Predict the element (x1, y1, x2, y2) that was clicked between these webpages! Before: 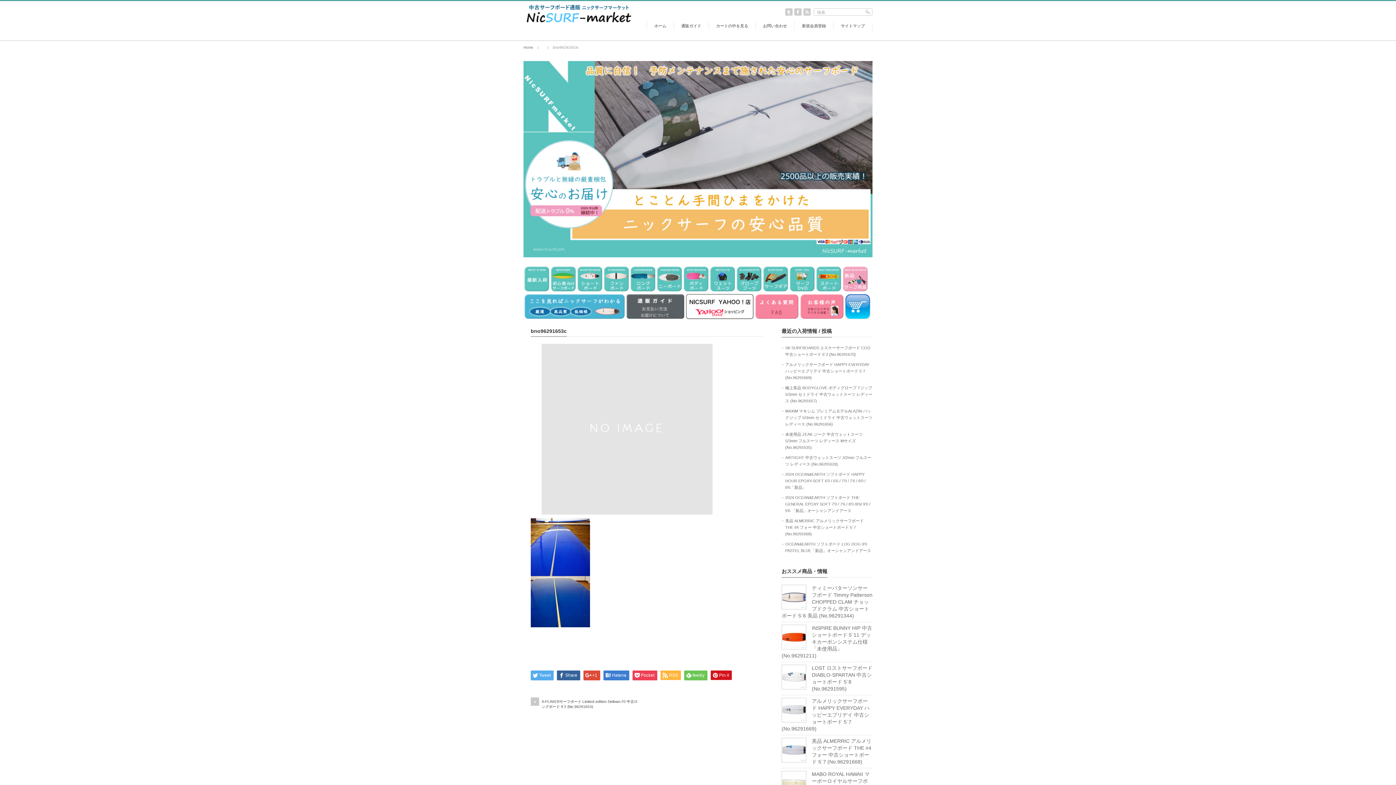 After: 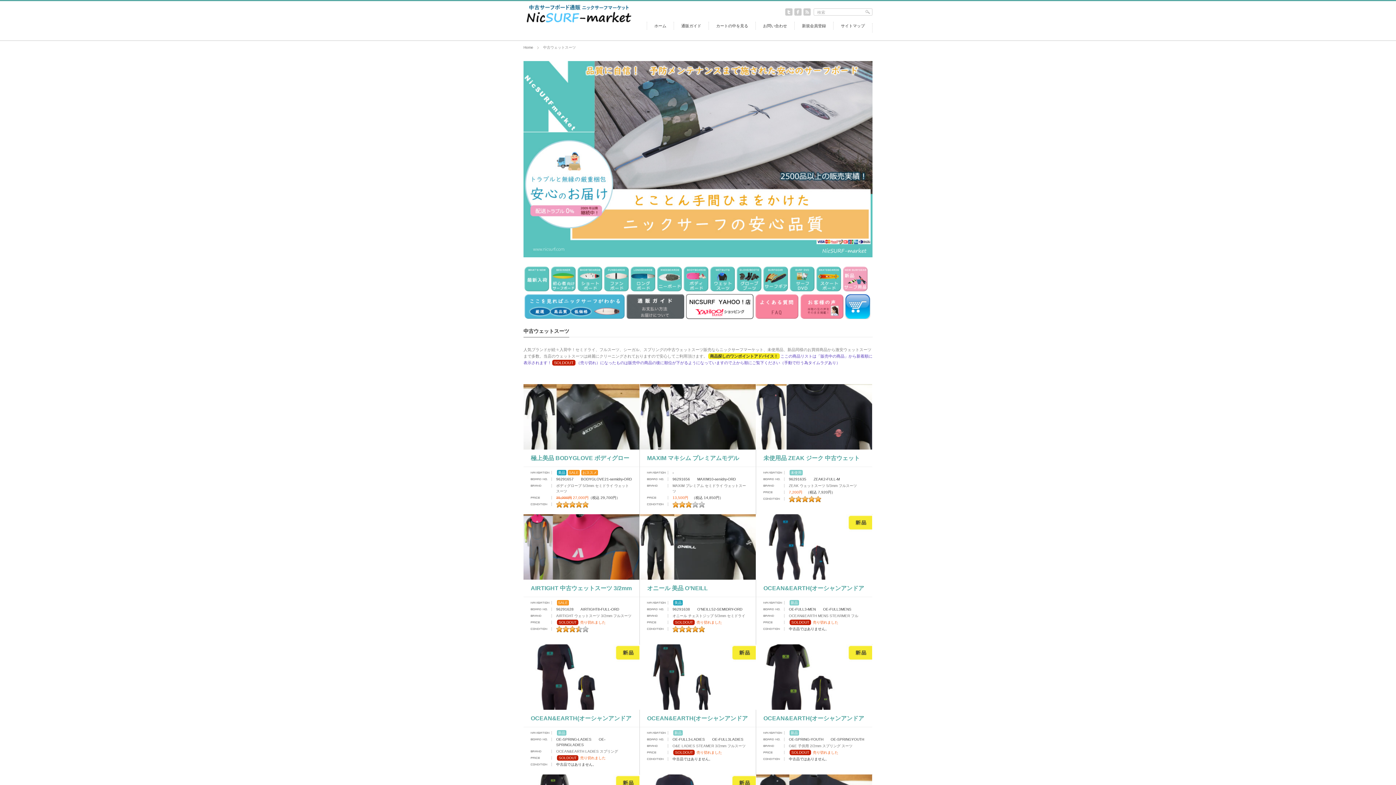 Action: bbox: (710, 287, 735, 292)